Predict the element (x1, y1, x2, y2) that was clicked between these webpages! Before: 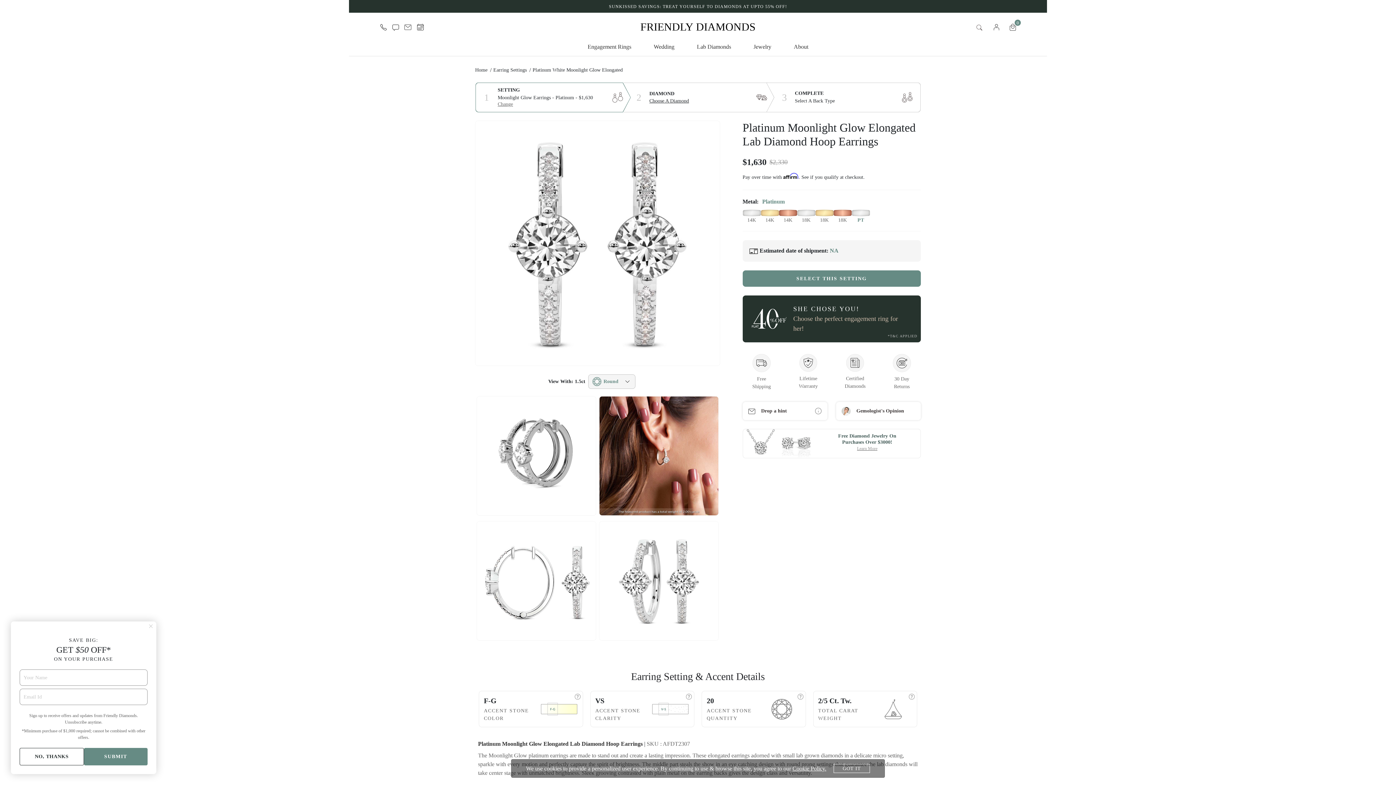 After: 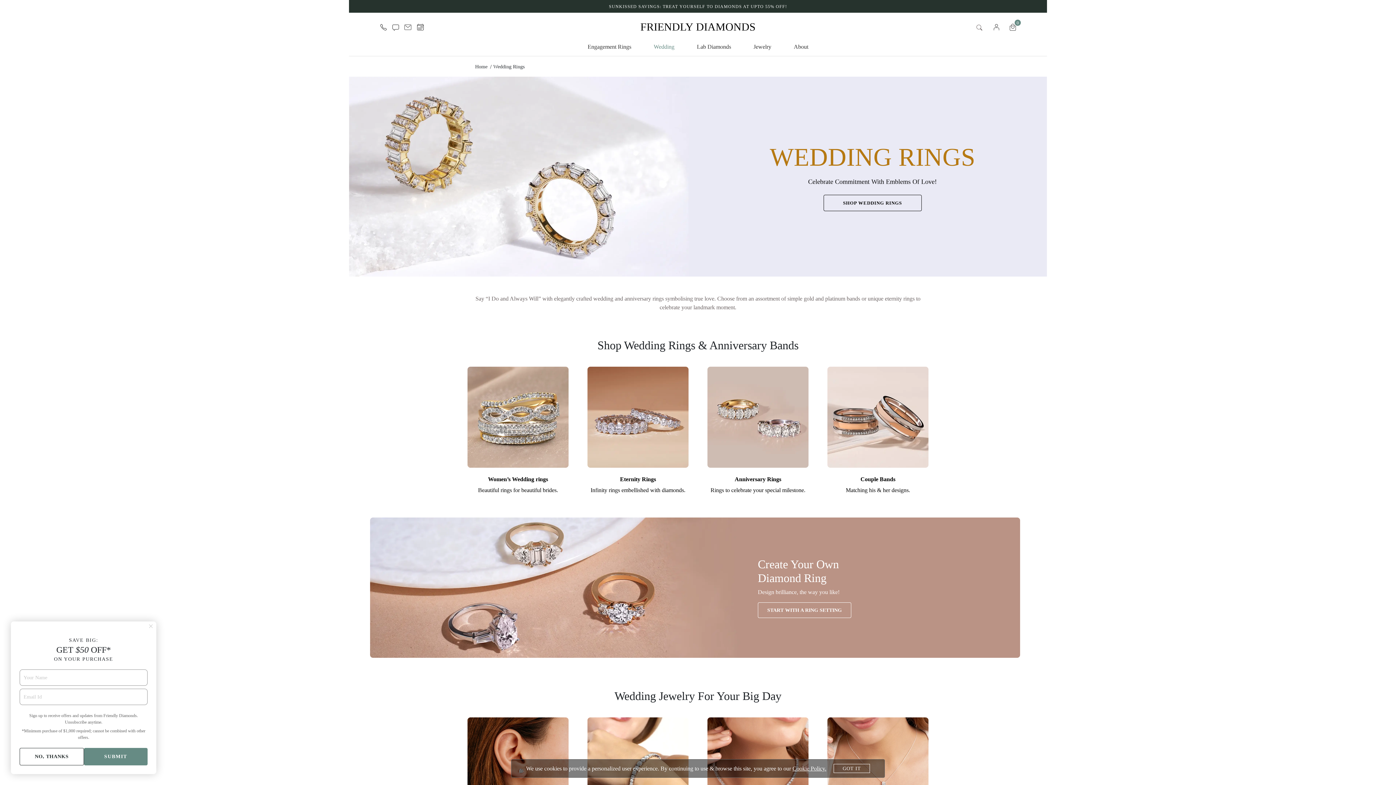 Action: label: Wedding bbox: (652, 40, 676, 56)